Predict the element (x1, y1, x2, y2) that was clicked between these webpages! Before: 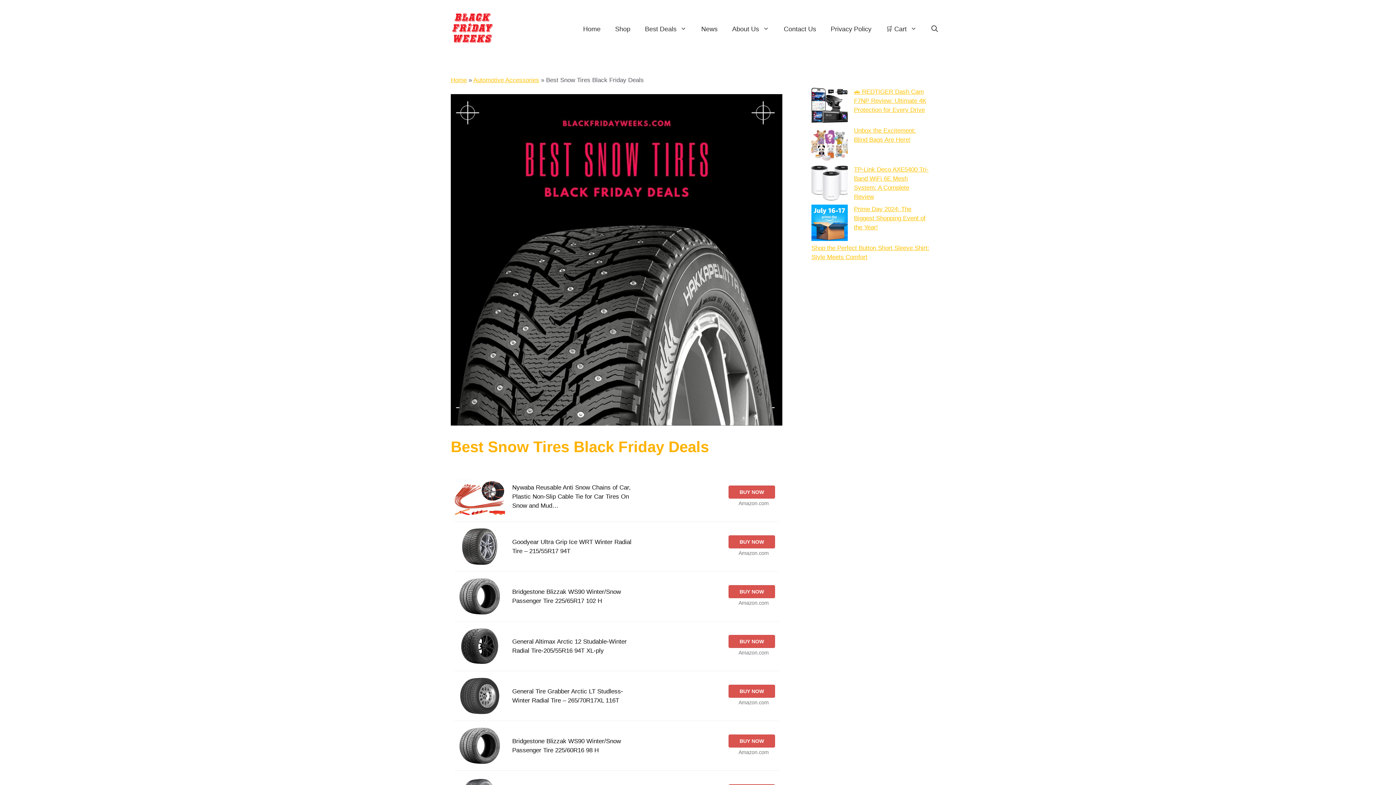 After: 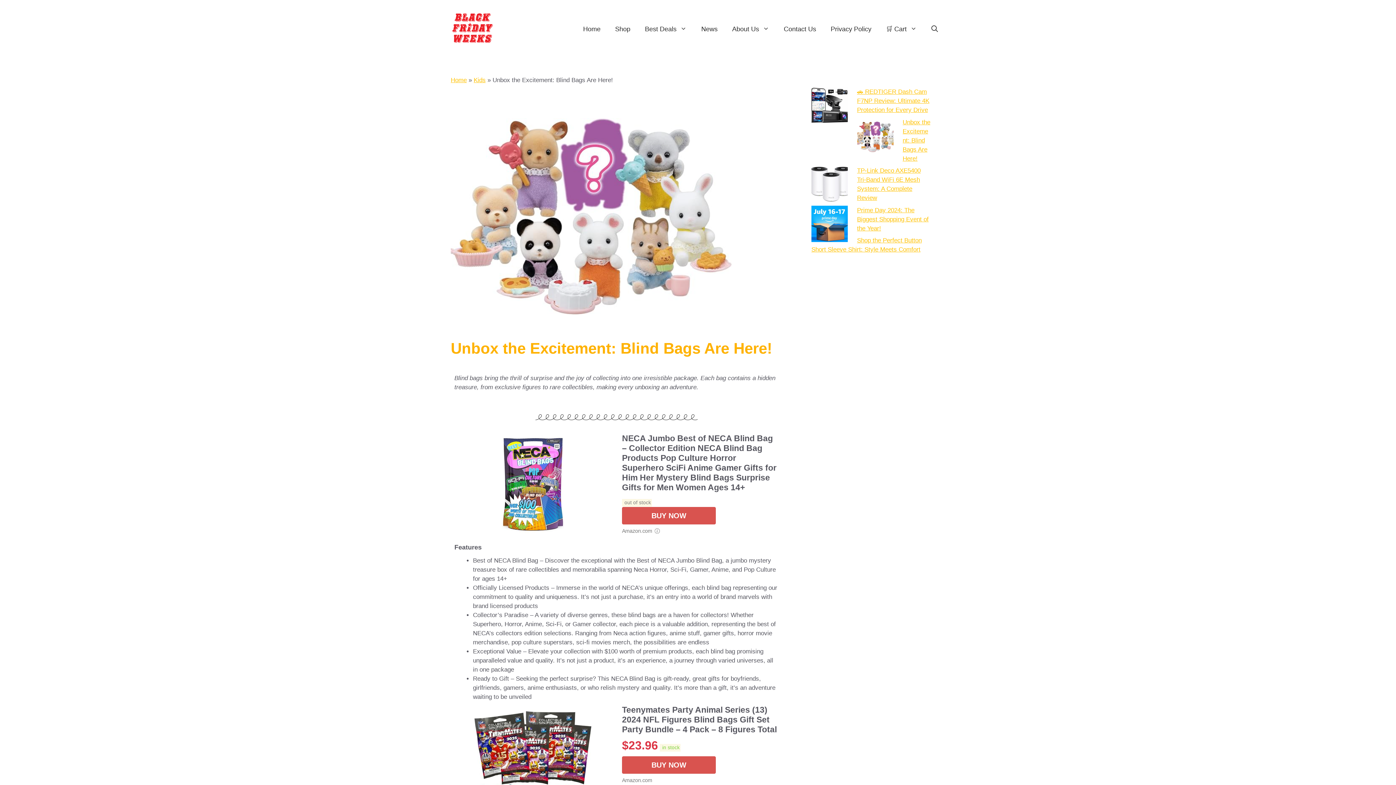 Action: bbox: (811, 126, 848, 165) label: Unbox the Excitement: Blind Bags Are Here!